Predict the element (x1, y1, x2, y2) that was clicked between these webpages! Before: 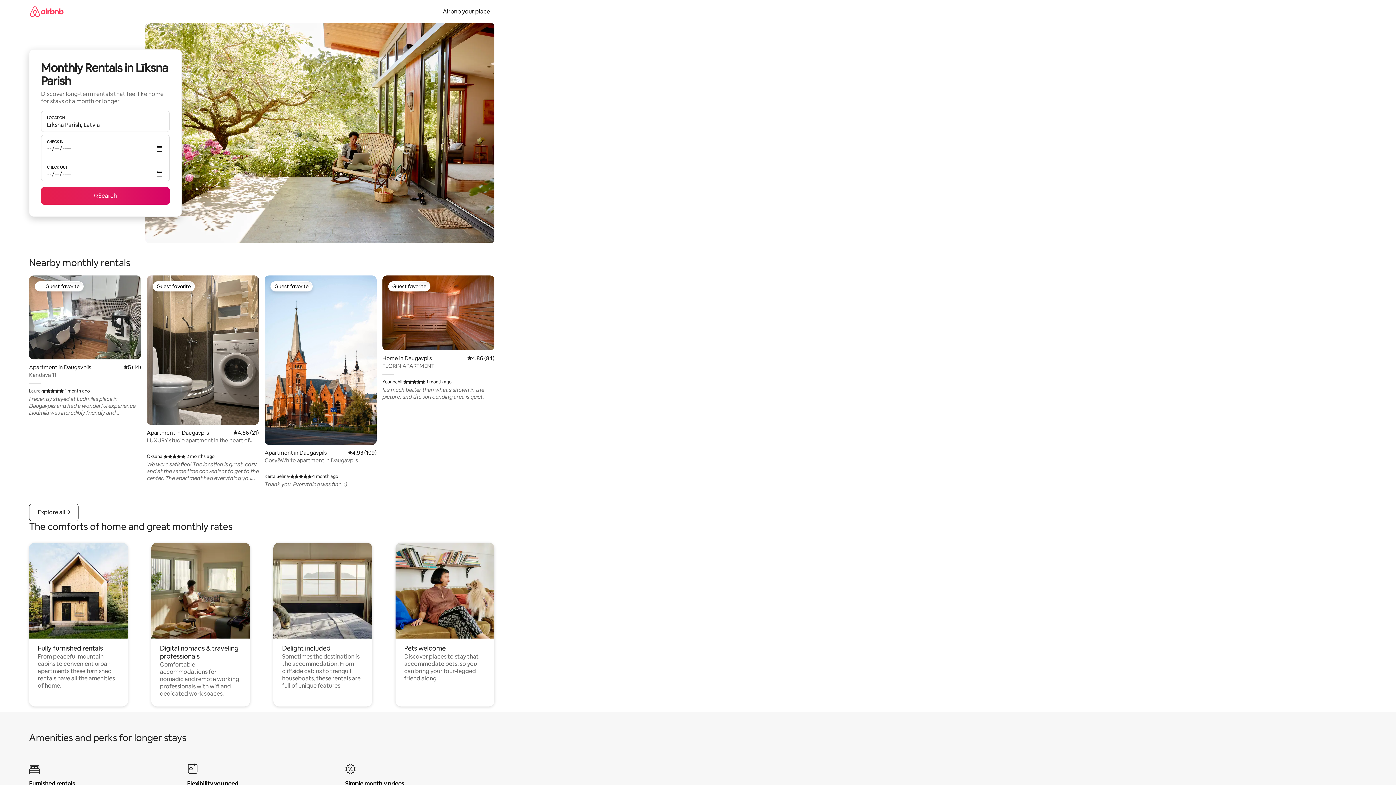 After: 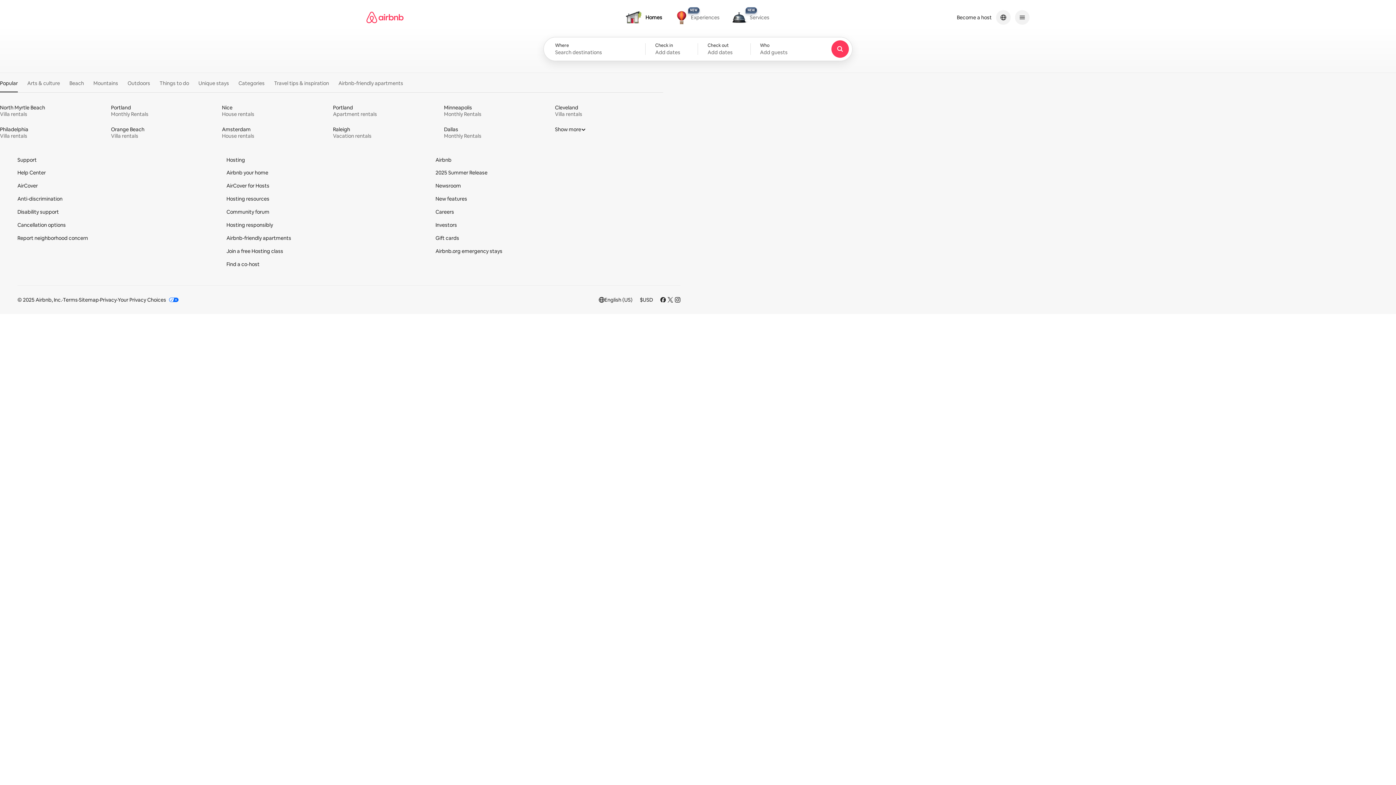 Action: bbox: (29, 0, 63, 22)